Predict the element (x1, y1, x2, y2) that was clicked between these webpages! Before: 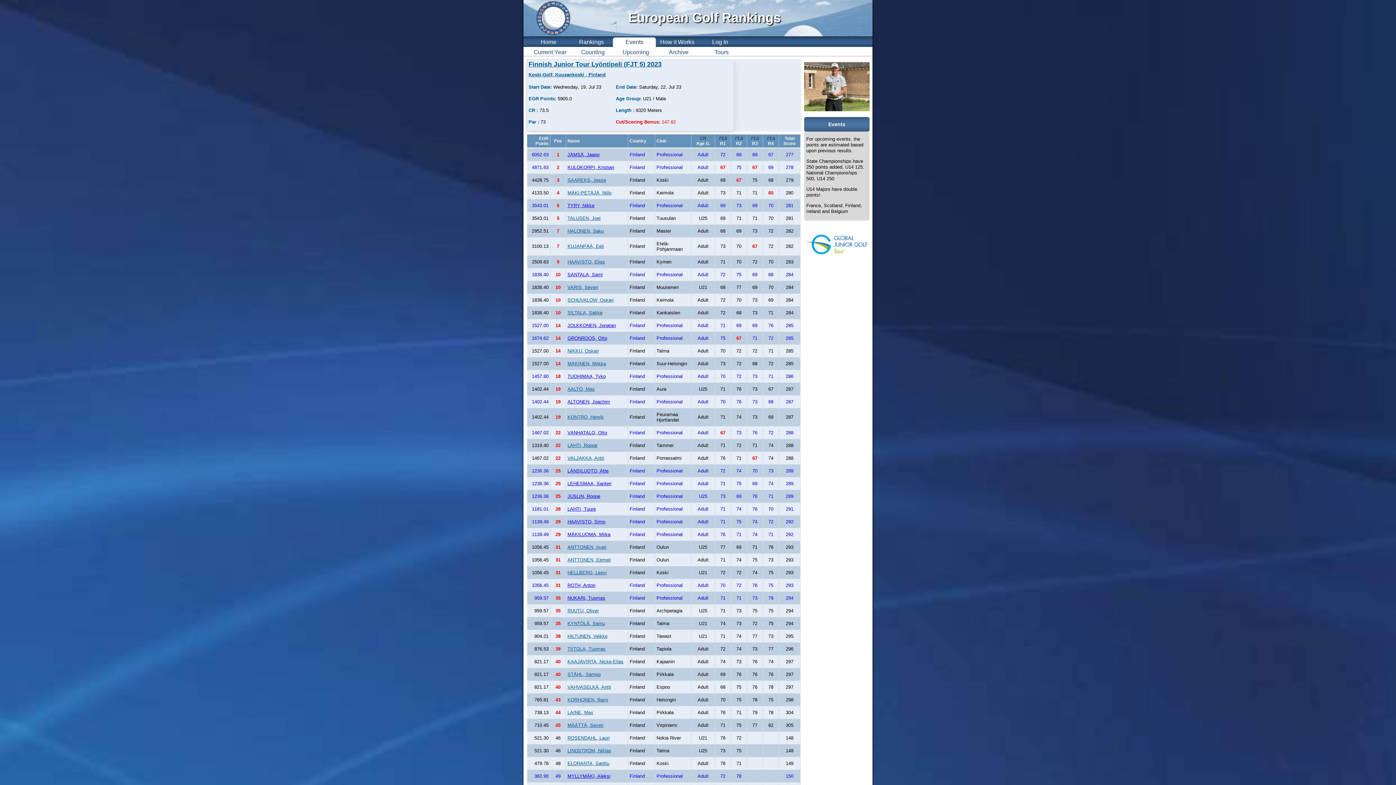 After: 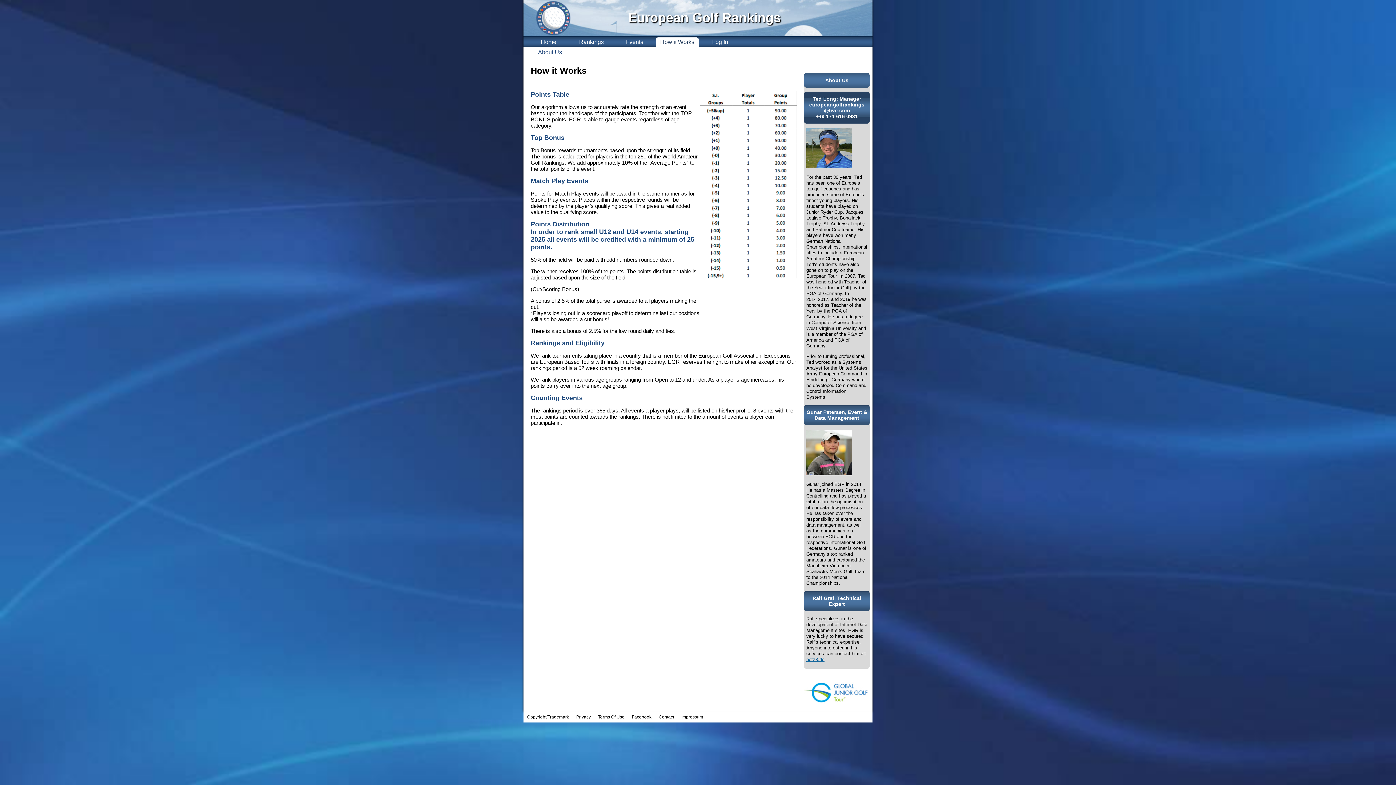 Action: bbox: (656, 37, 698, 46) label: How it Works